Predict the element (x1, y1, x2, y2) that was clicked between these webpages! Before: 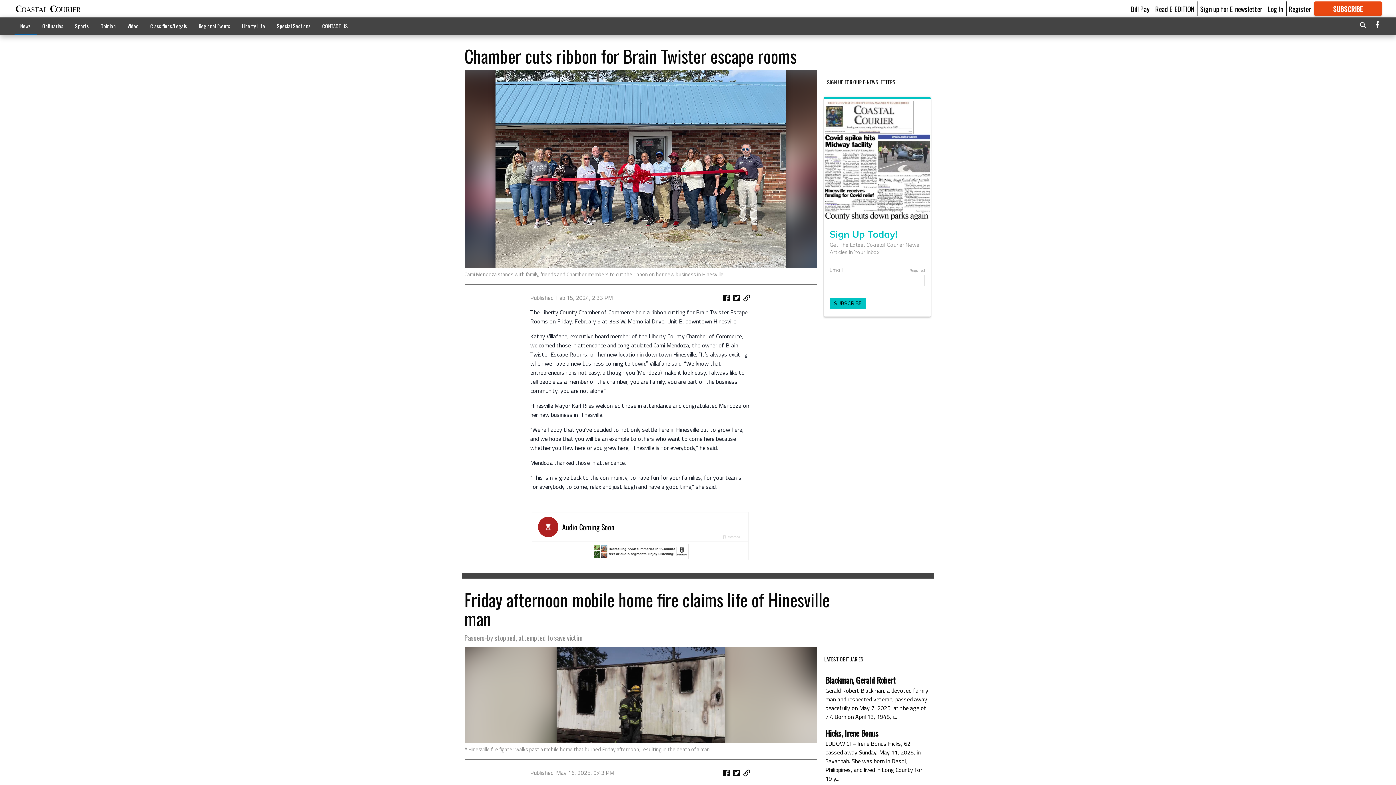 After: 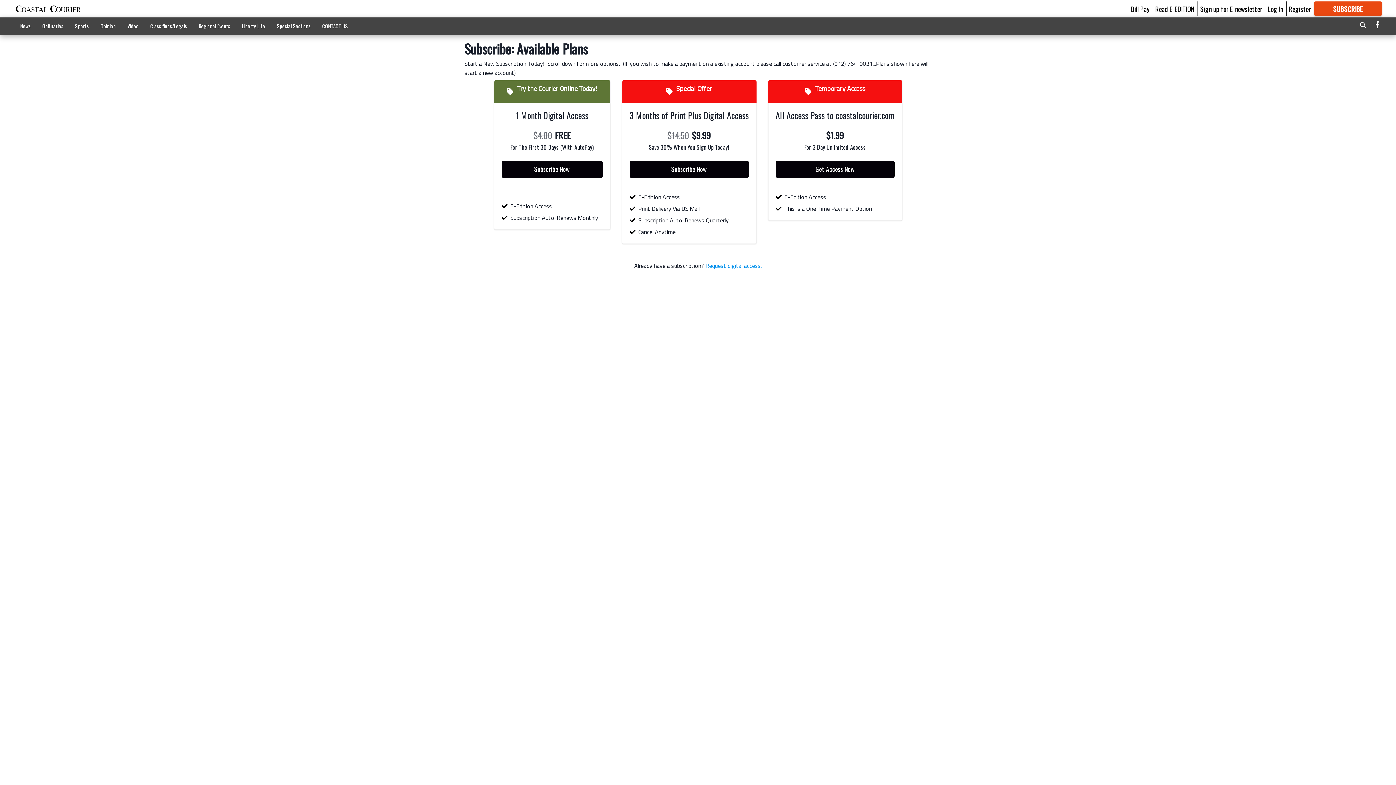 Action: label: SUBSCRIBE

FOR MORE GREAT CONTENT bbox: (1314, 1, 1382, 16)